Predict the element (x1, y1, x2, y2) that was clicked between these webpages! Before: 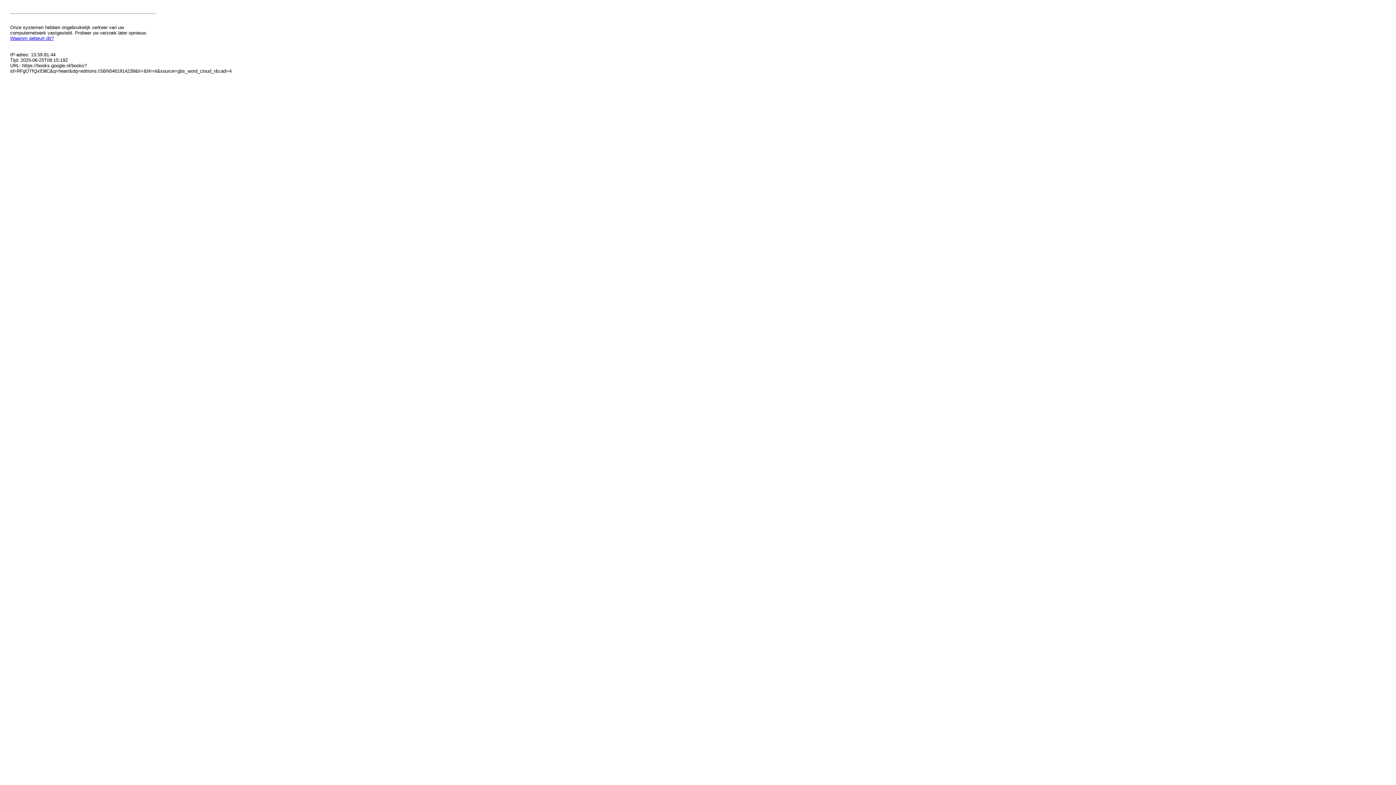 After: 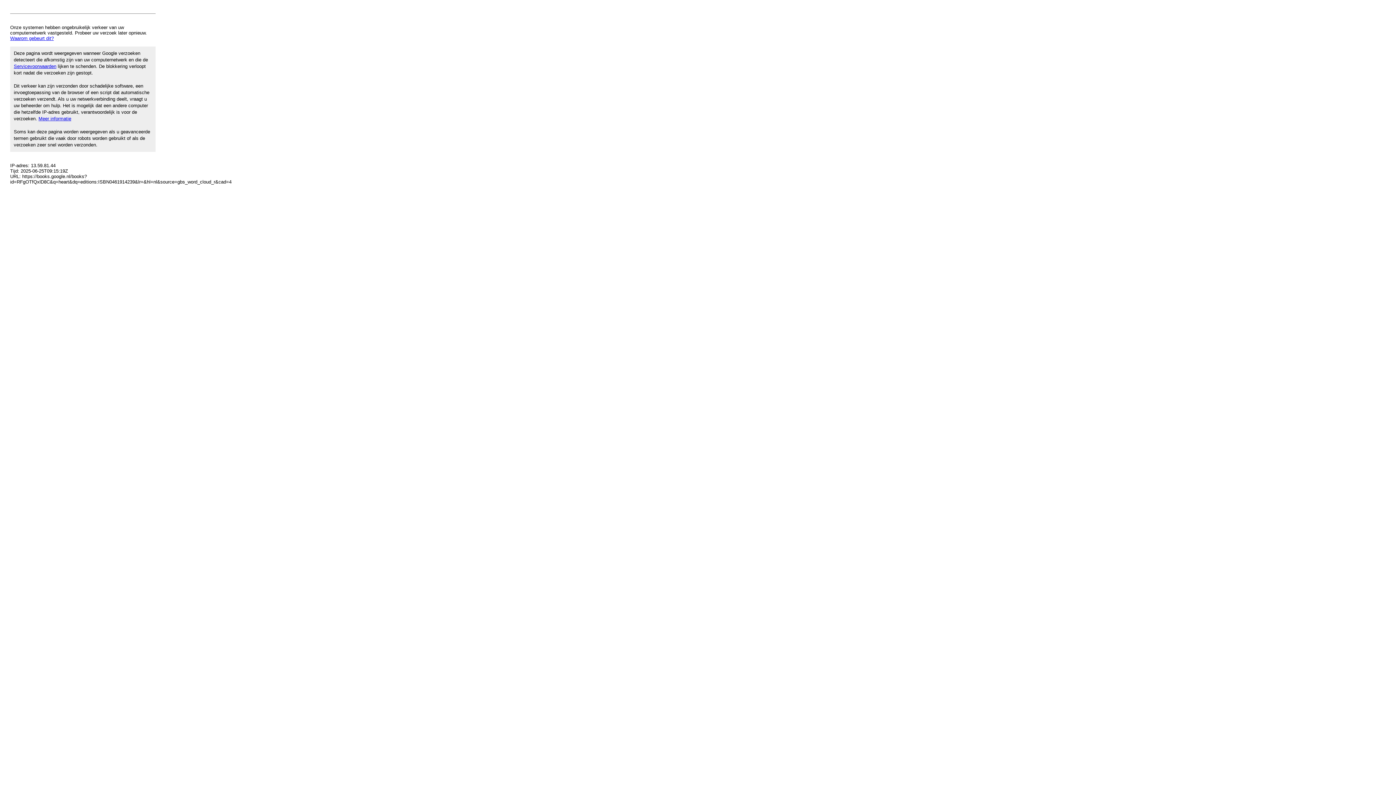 Action: label: Waarom gebeurt dit? bbox: (10, 35, 53, 41)